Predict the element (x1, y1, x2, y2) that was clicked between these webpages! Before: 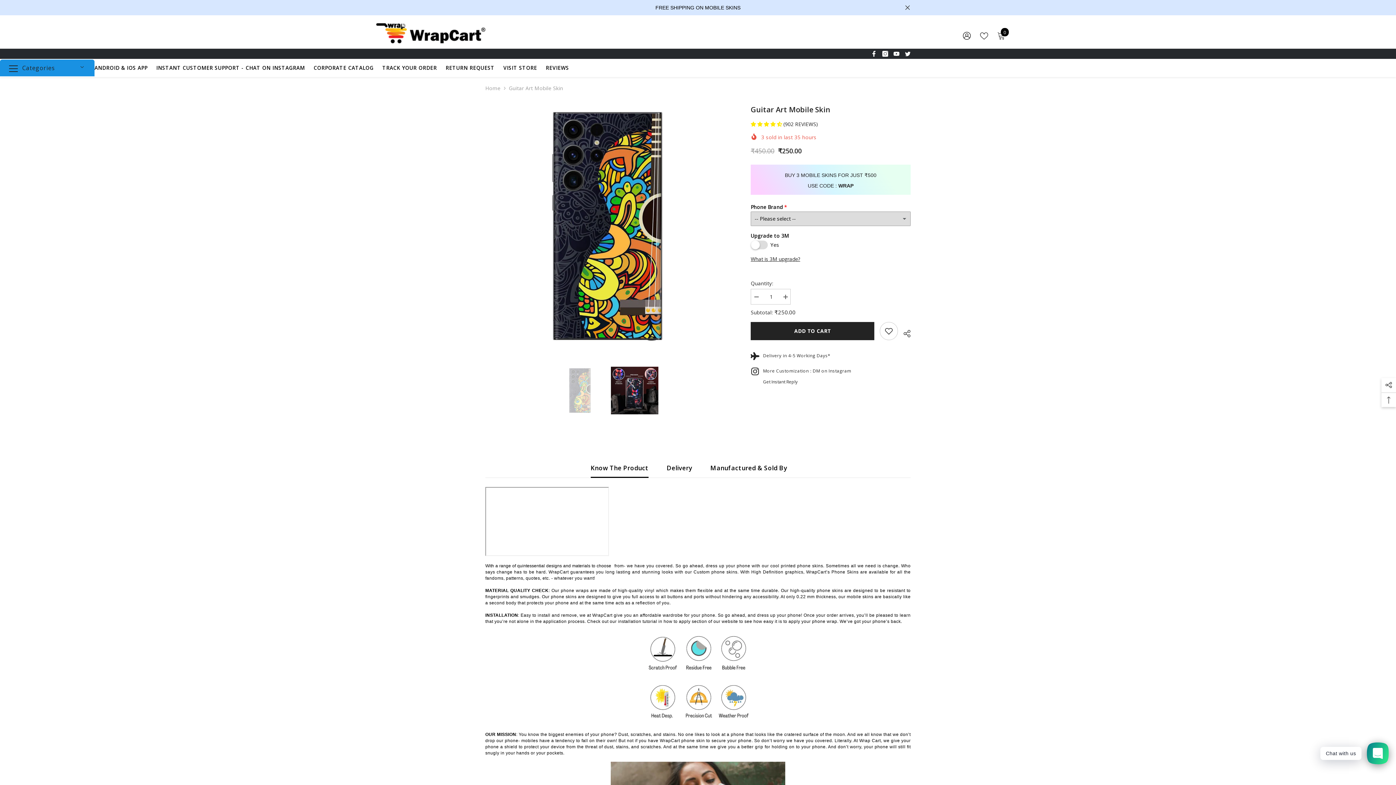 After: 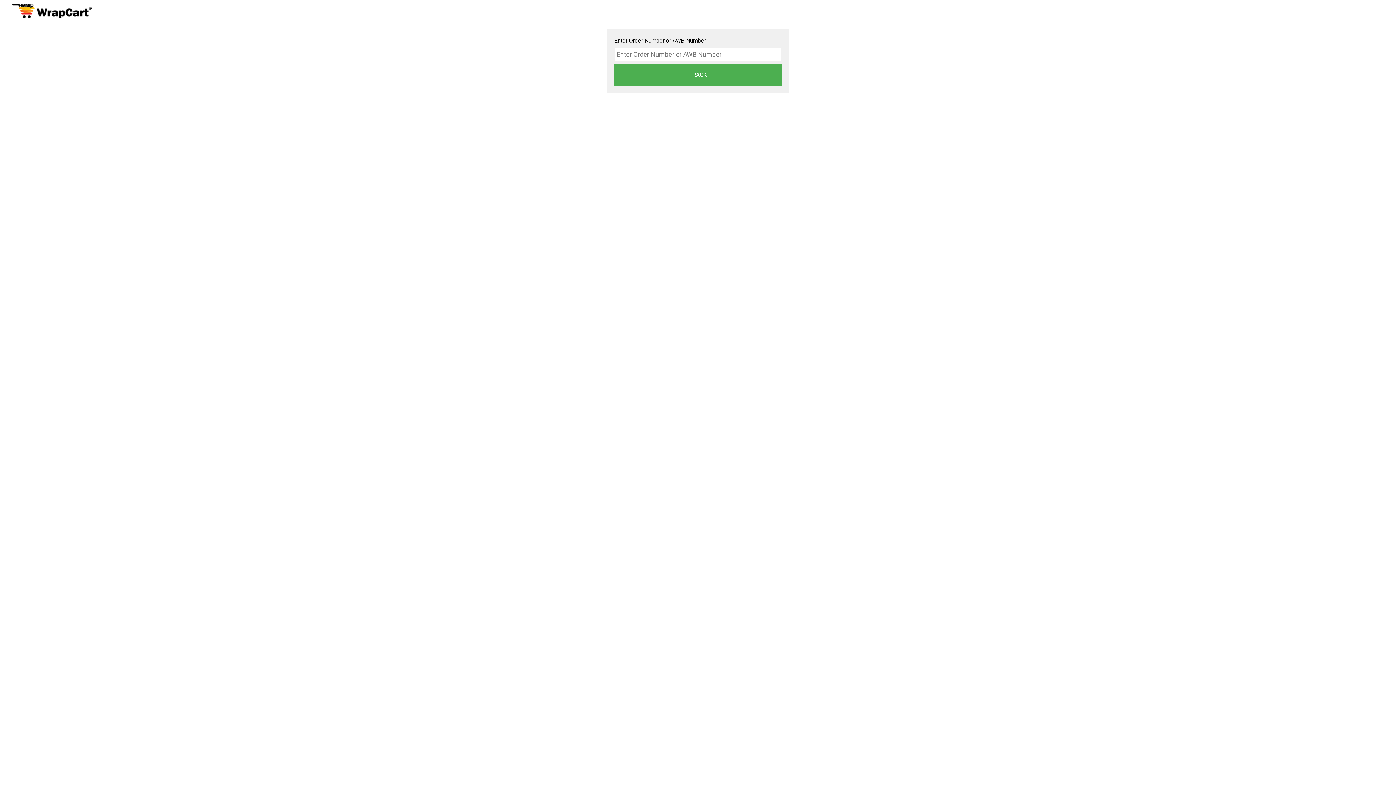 Action: bbox: (378, 64, 441, 77) label: TRACK YOUR ORDER